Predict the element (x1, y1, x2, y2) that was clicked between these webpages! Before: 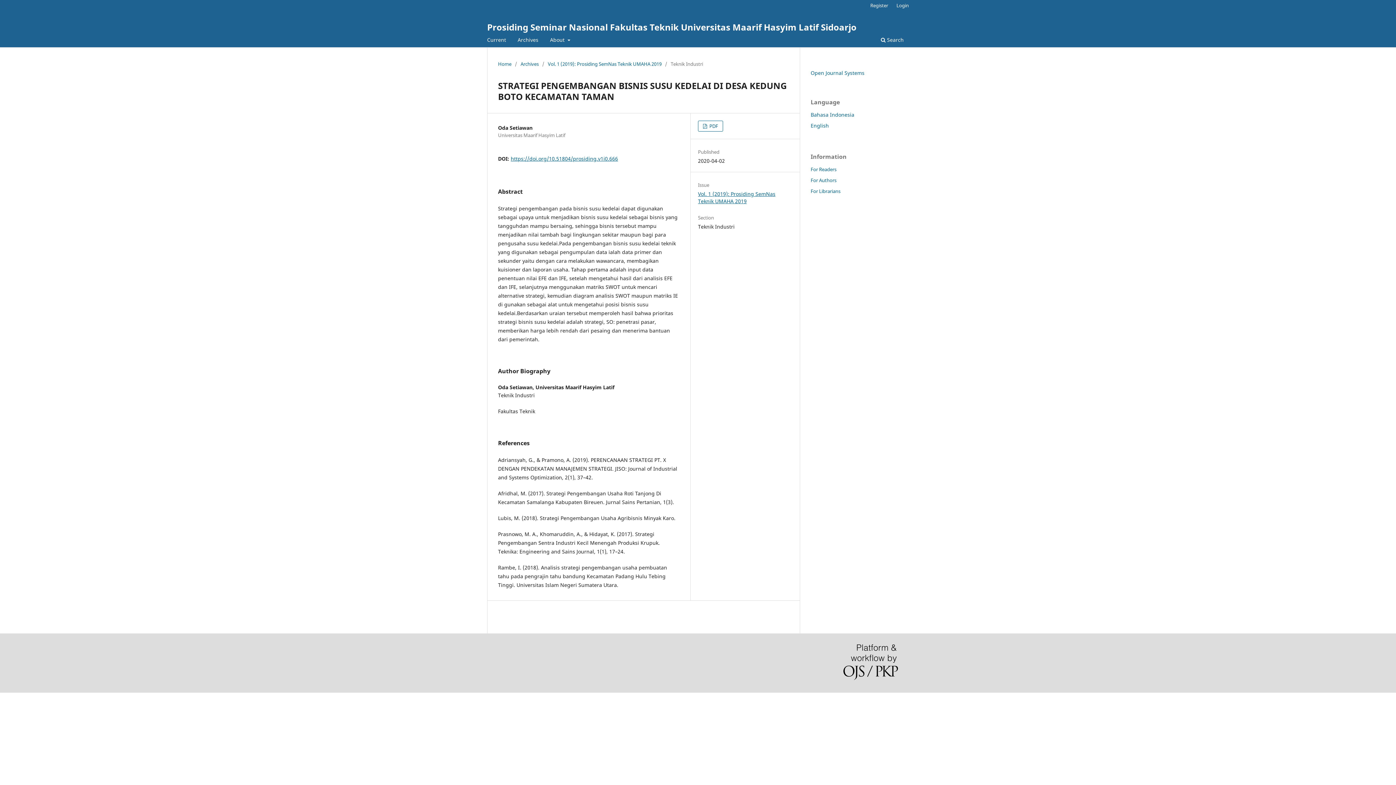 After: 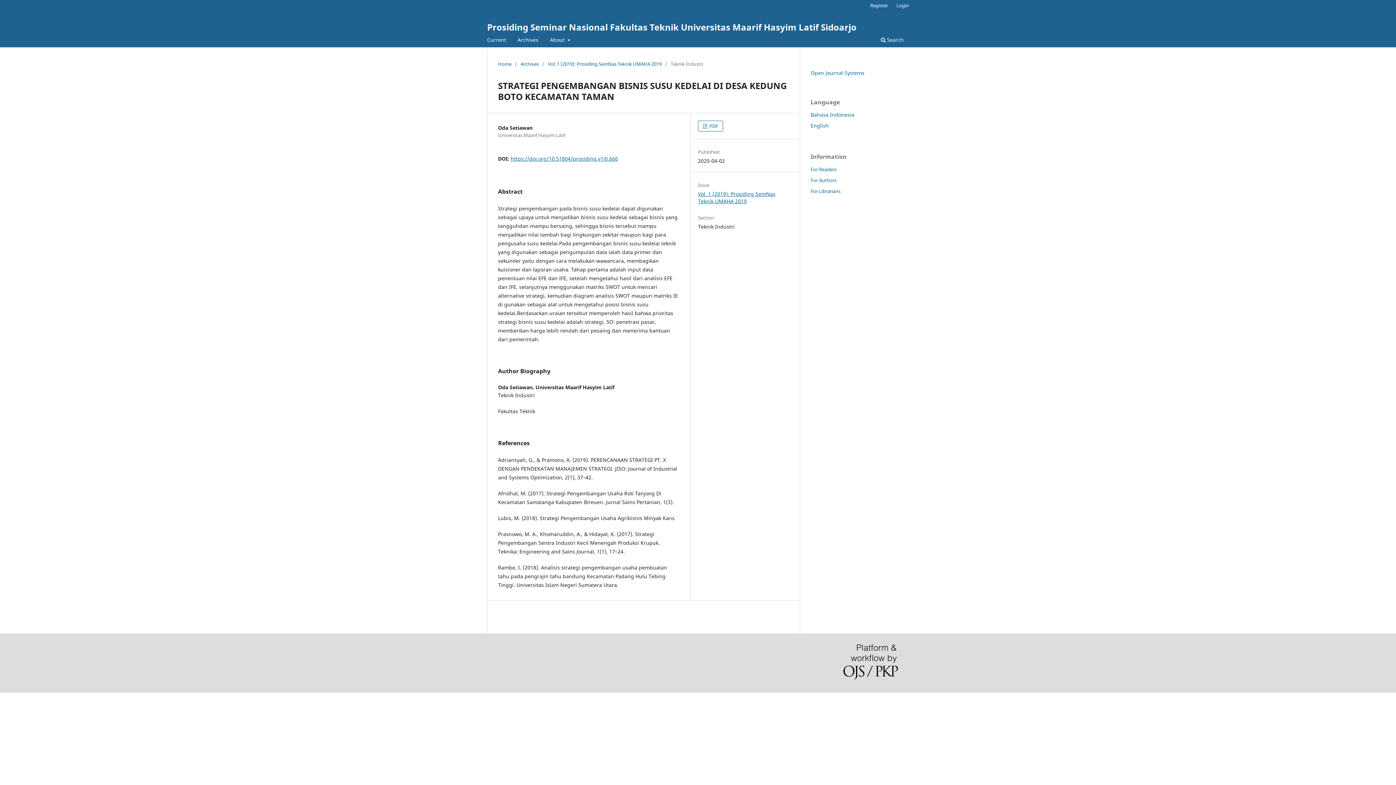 Action: bbox: (810, 122, 829, 129) label: English